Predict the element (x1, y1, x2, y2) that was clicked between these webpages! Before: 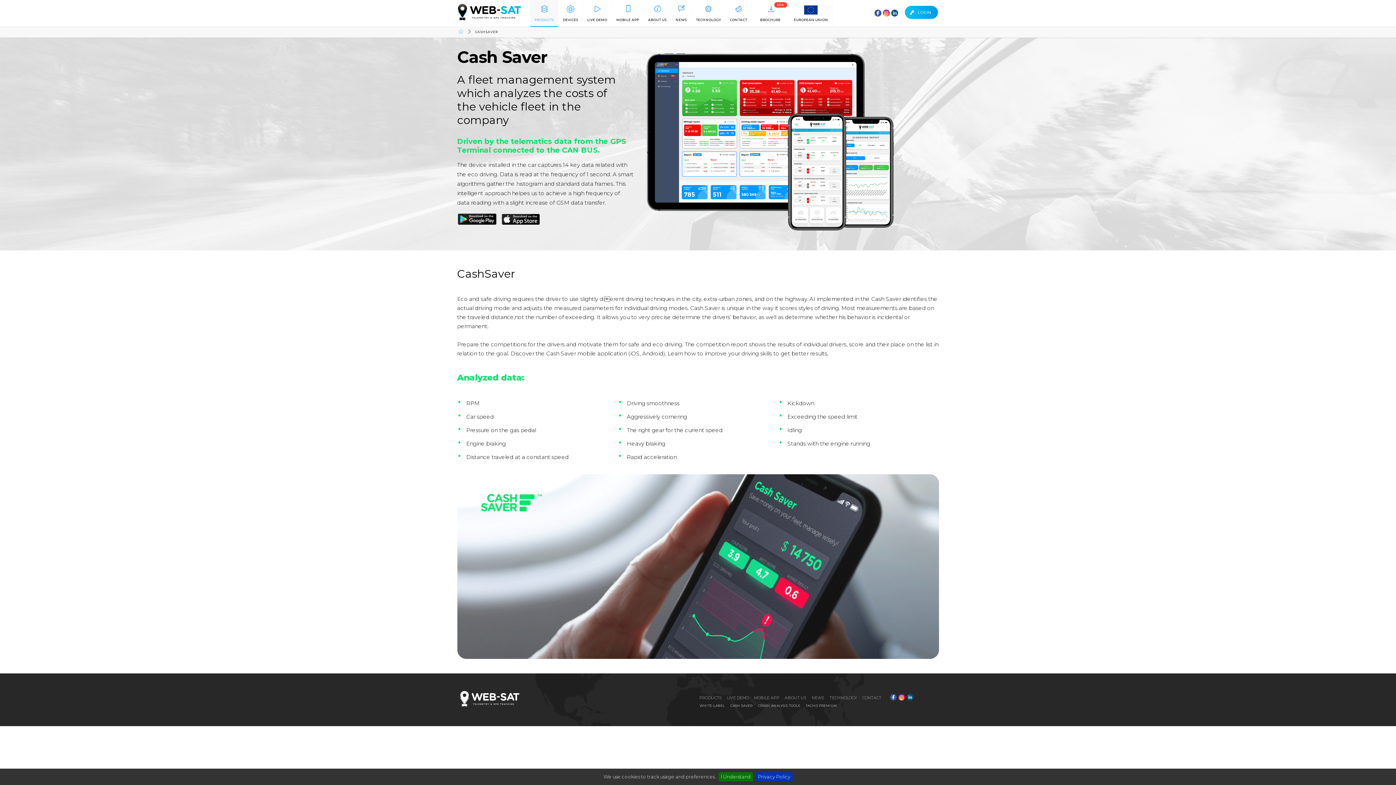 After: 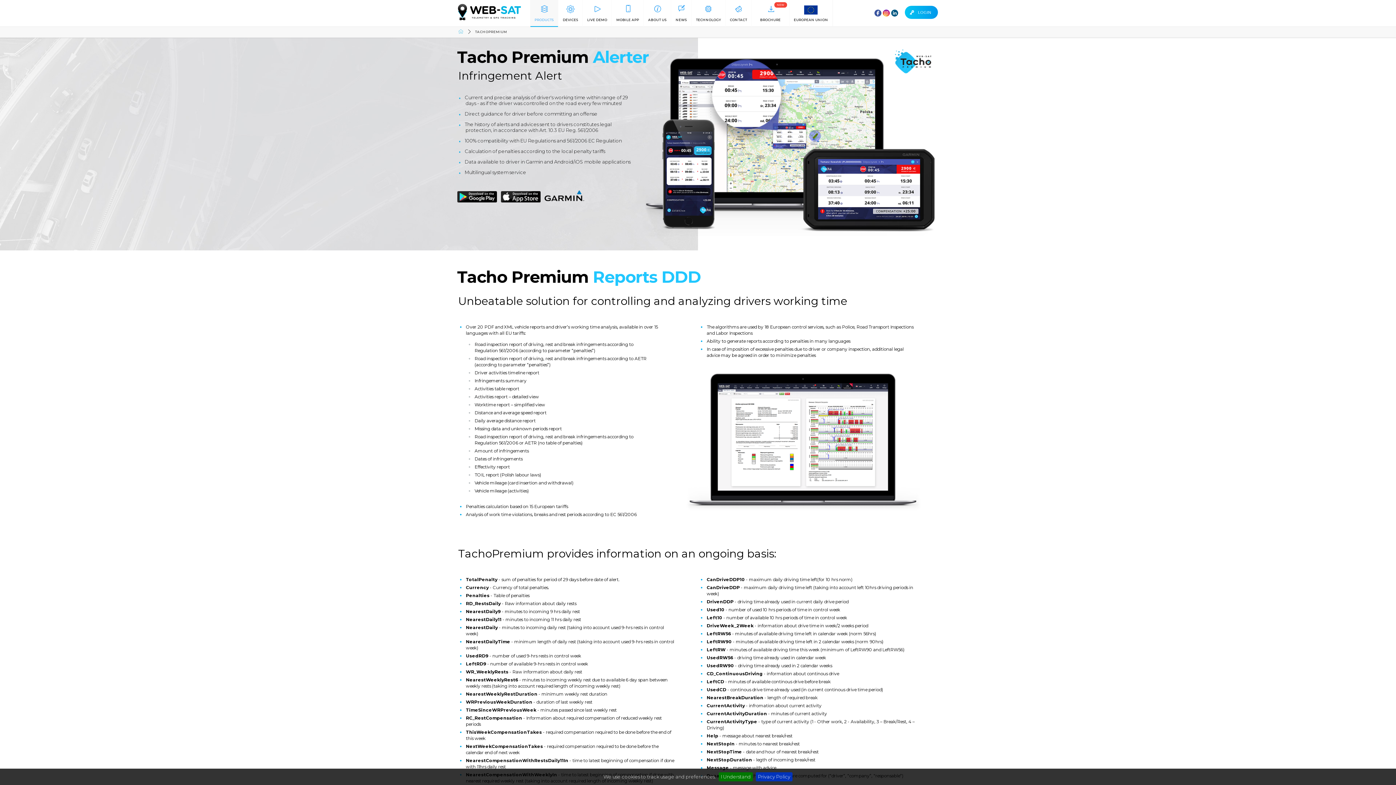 Action: label: TACHO PREMIUM bbox: (805, 703, 837, 707)